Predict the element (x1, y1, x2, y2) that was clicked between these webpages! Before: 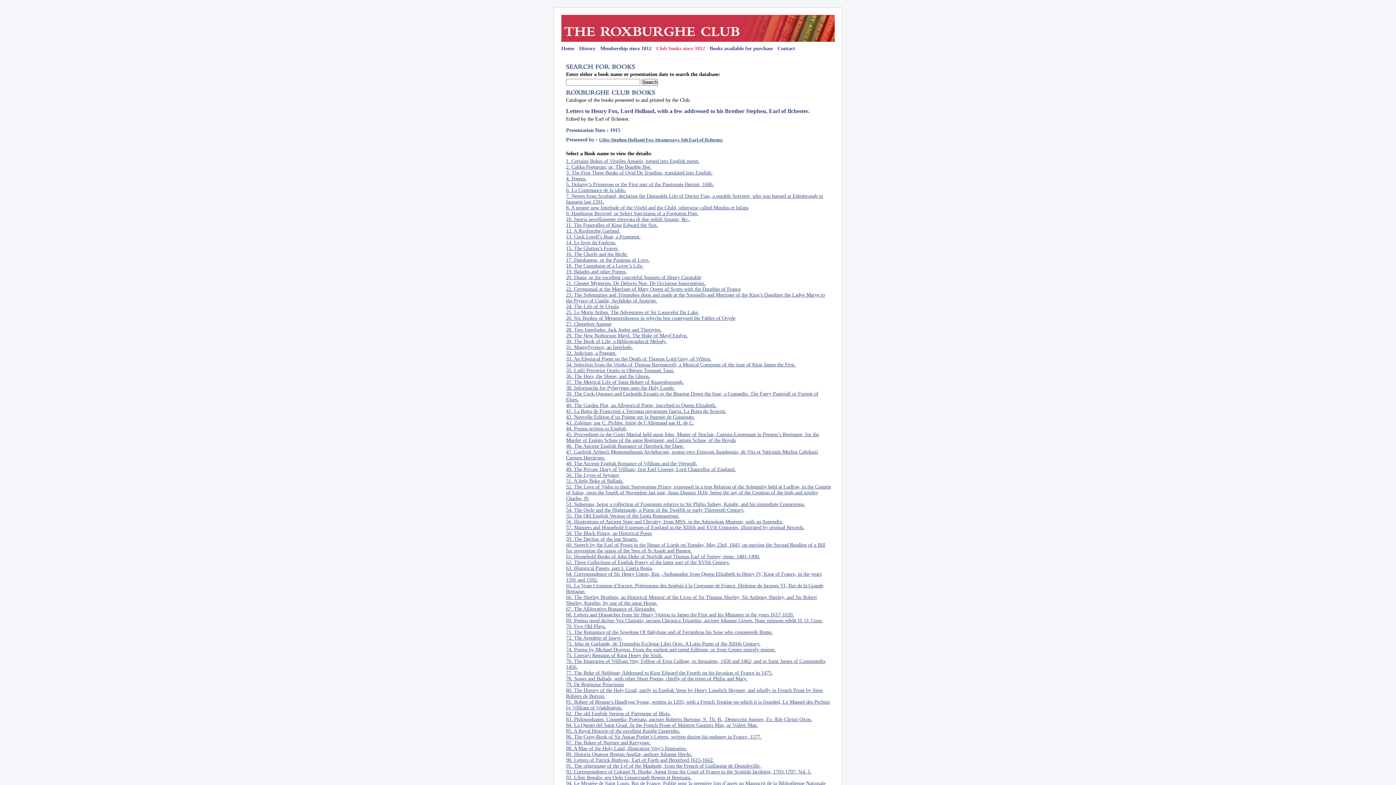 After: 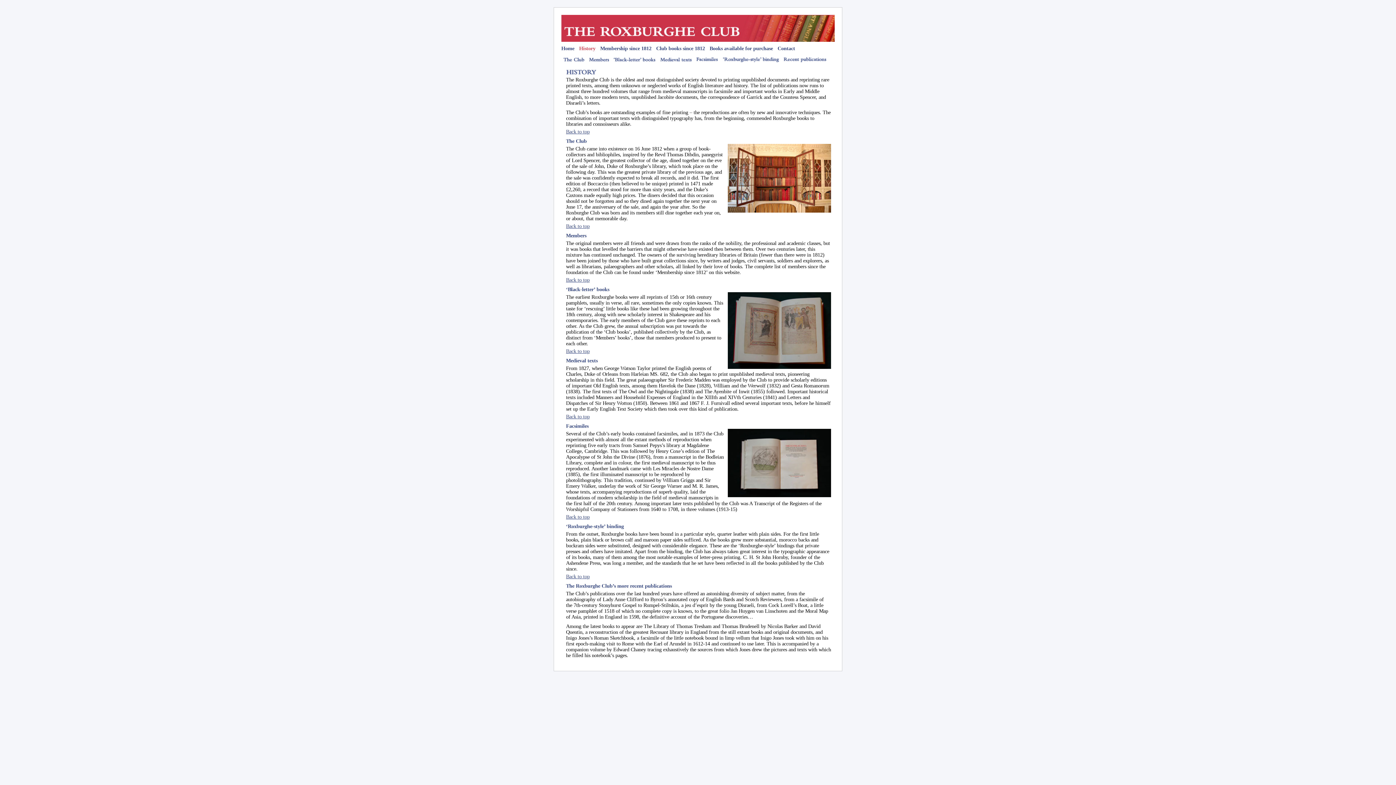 Action: bbox: (579, 45, 595, 51) label: History